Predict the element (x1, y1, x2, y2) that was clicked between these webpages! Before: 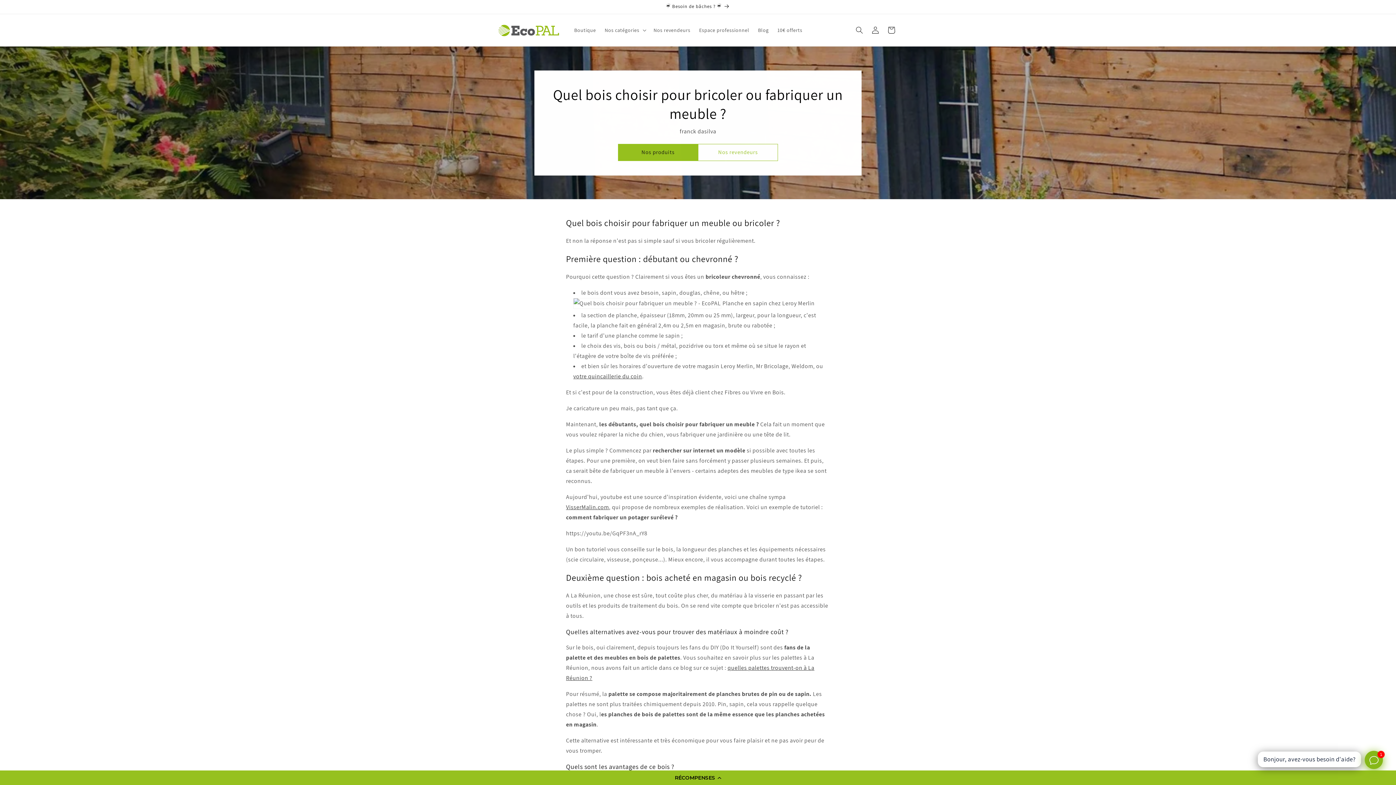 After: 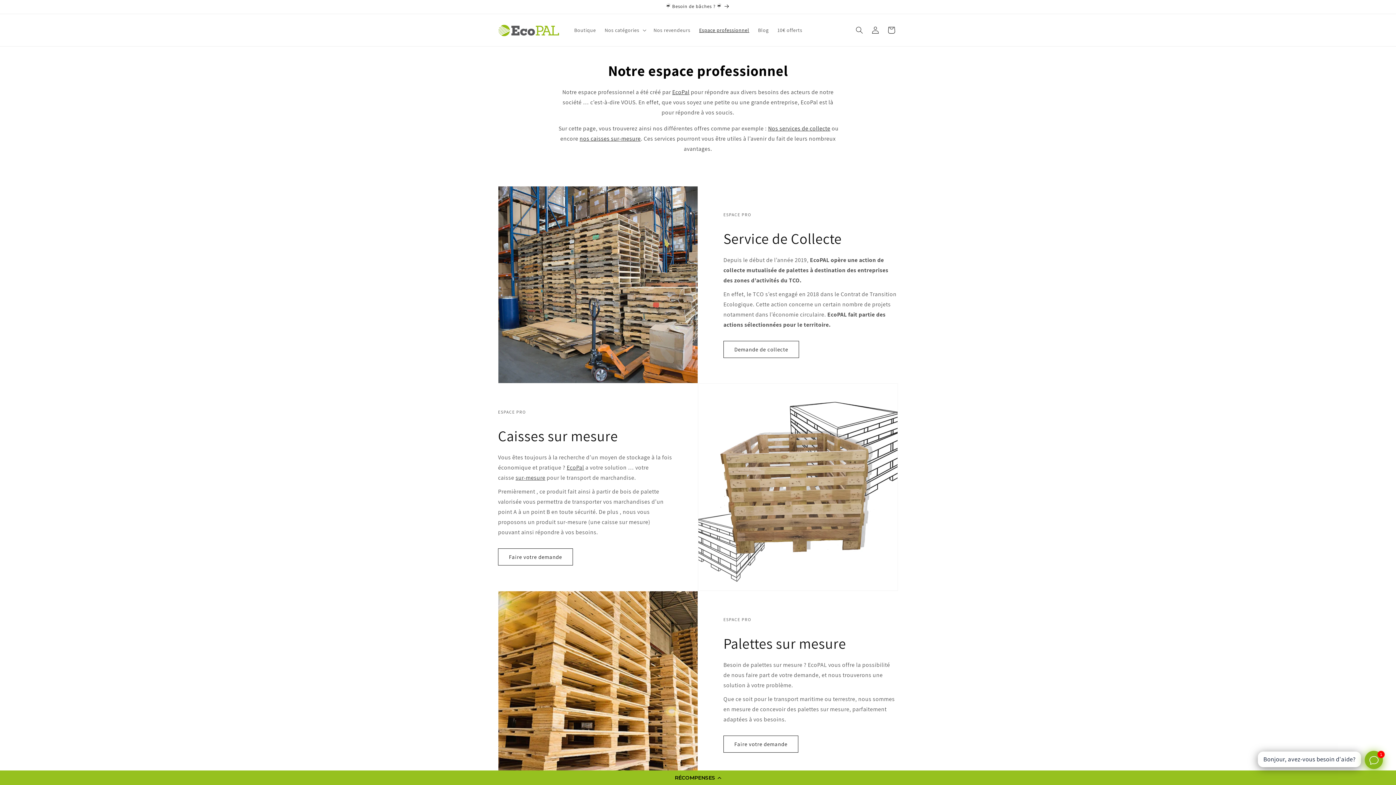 Action: label: Espace professionnel bbox: (694, 22, 753, 37)